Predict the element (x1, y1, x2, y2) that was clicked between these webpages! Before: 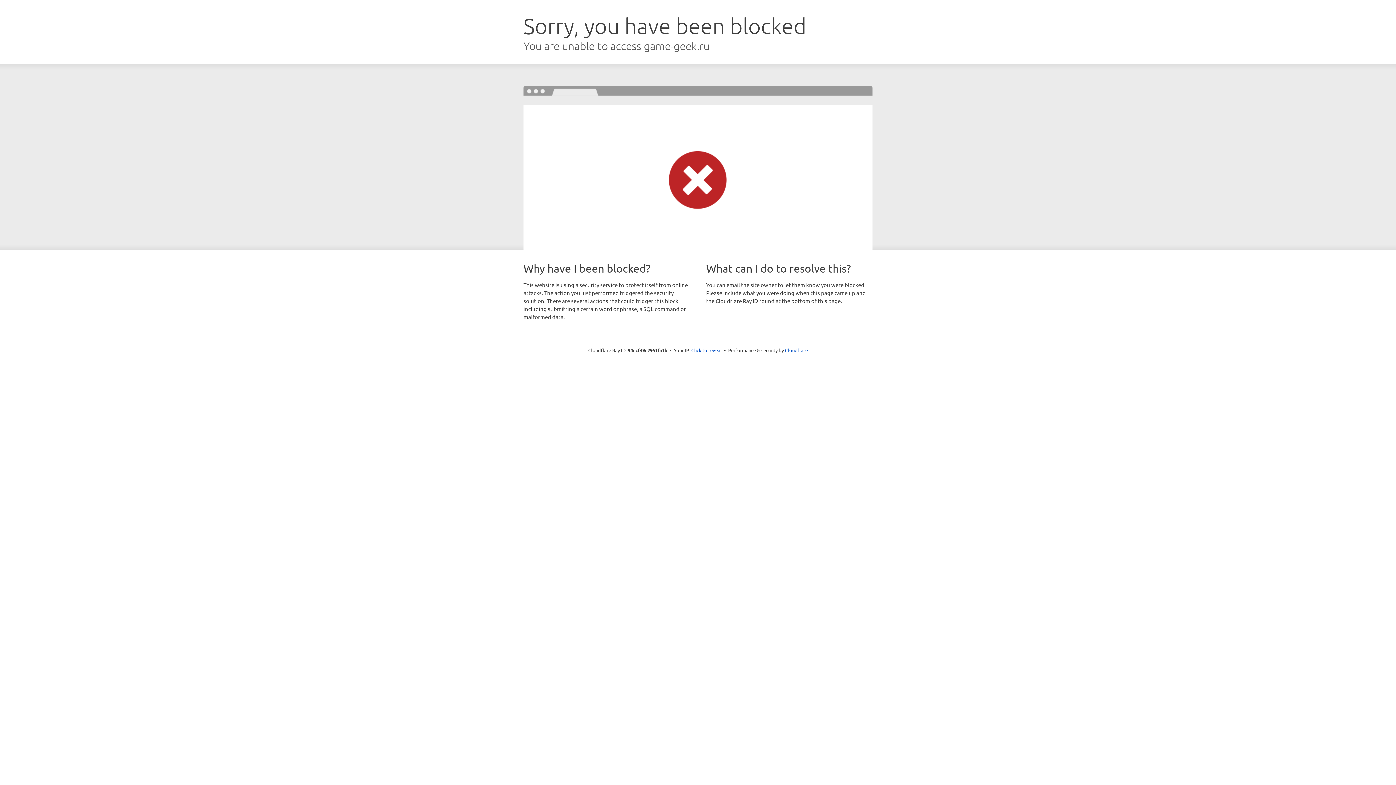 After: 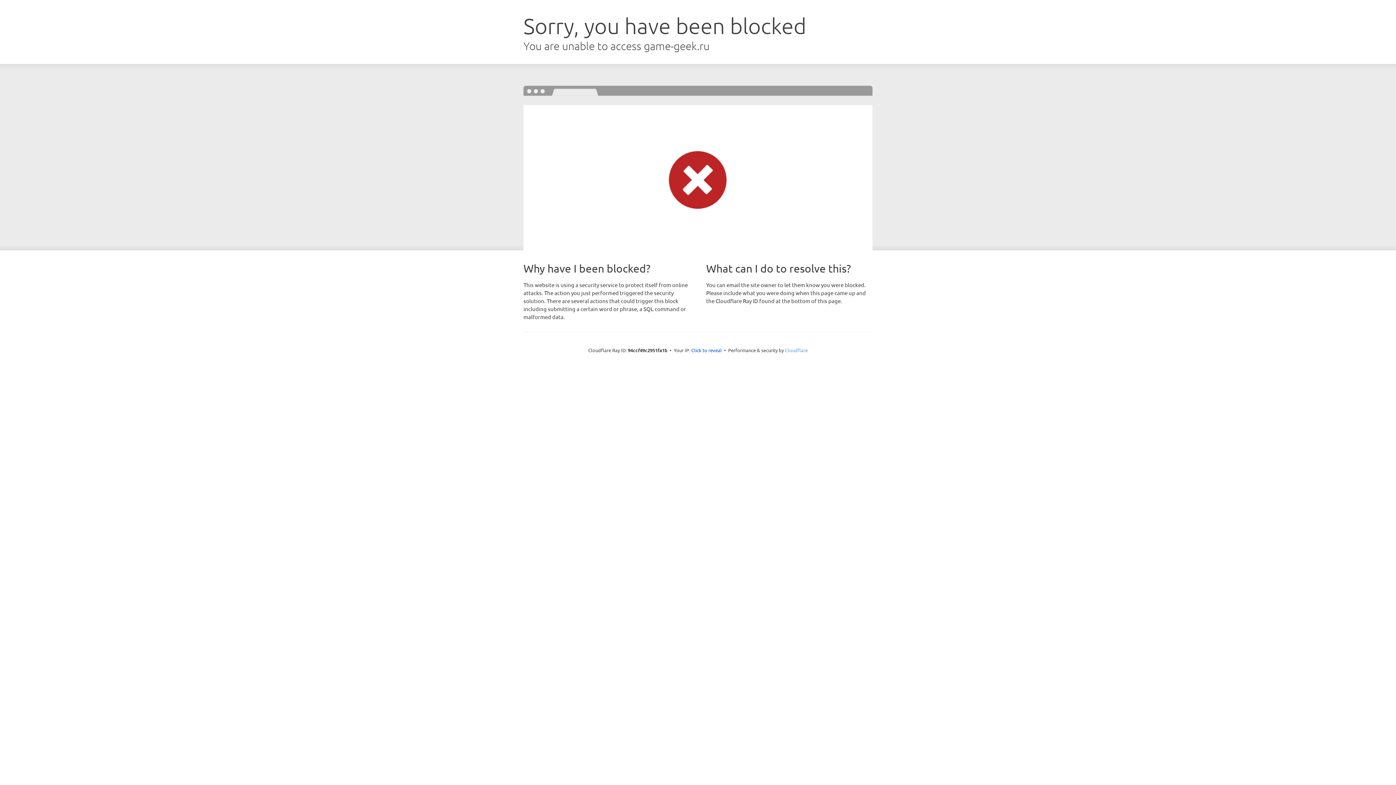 Action: bbox: (785, 347, 808, 353) label: Cloudflare